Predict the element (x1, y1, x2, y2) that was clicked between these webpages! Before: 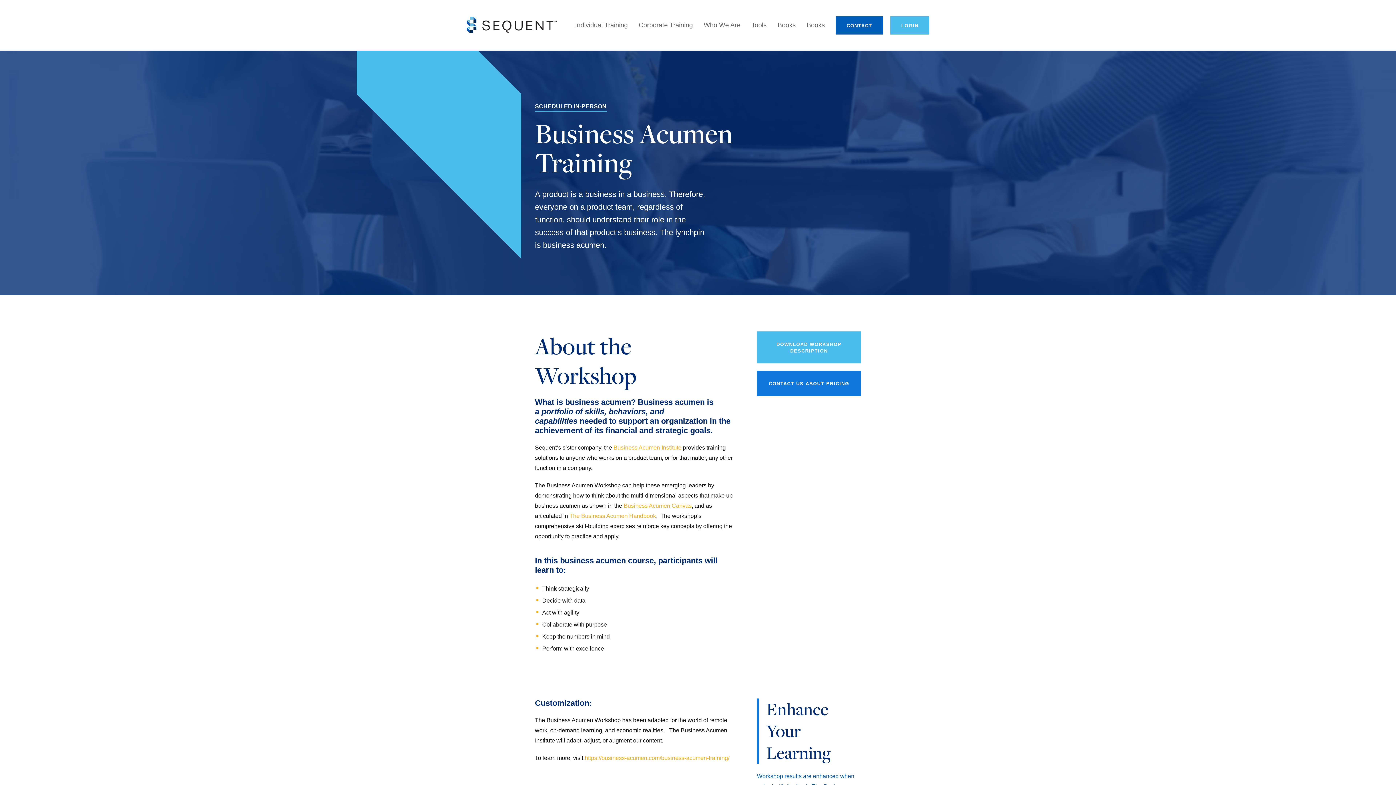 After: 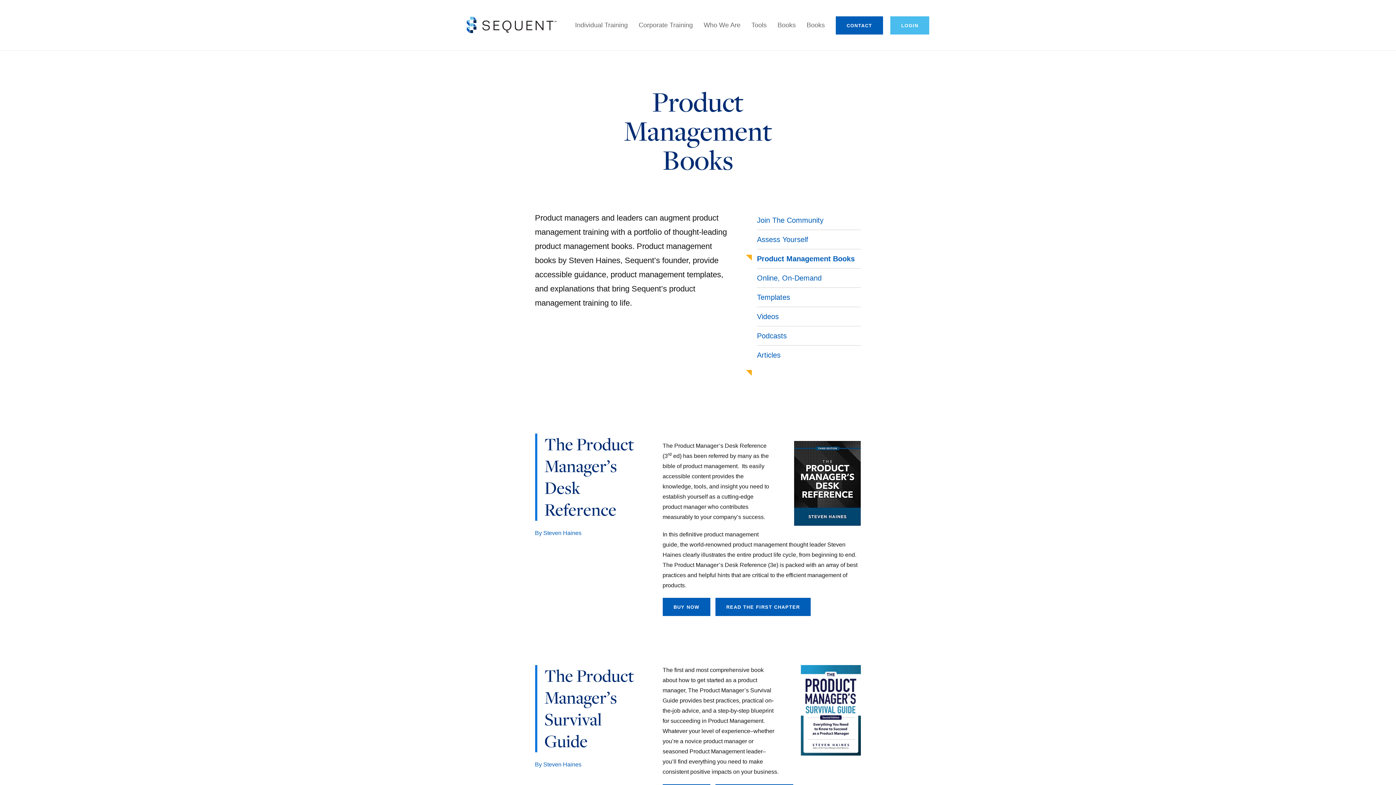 Action: bbox: (774, 16, 799, 33) label: Books